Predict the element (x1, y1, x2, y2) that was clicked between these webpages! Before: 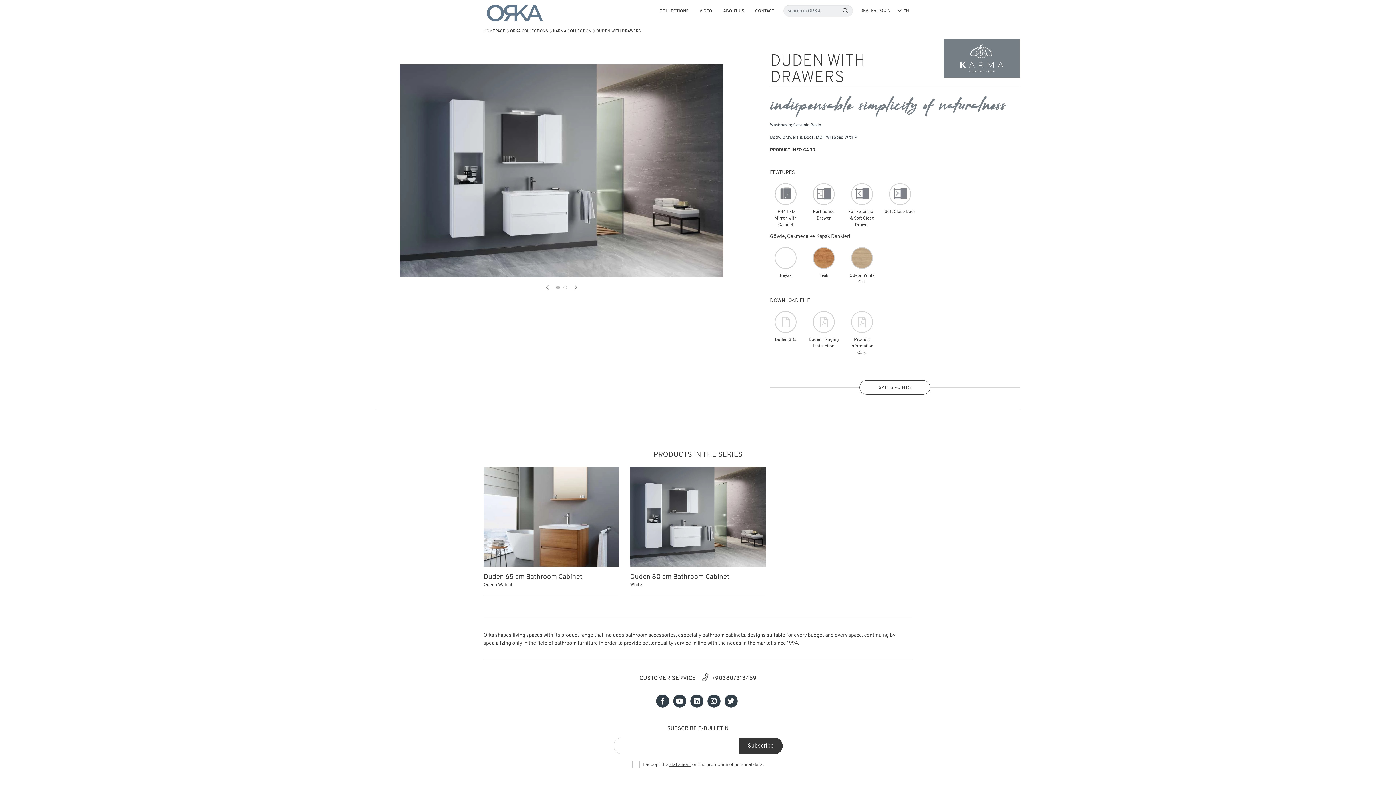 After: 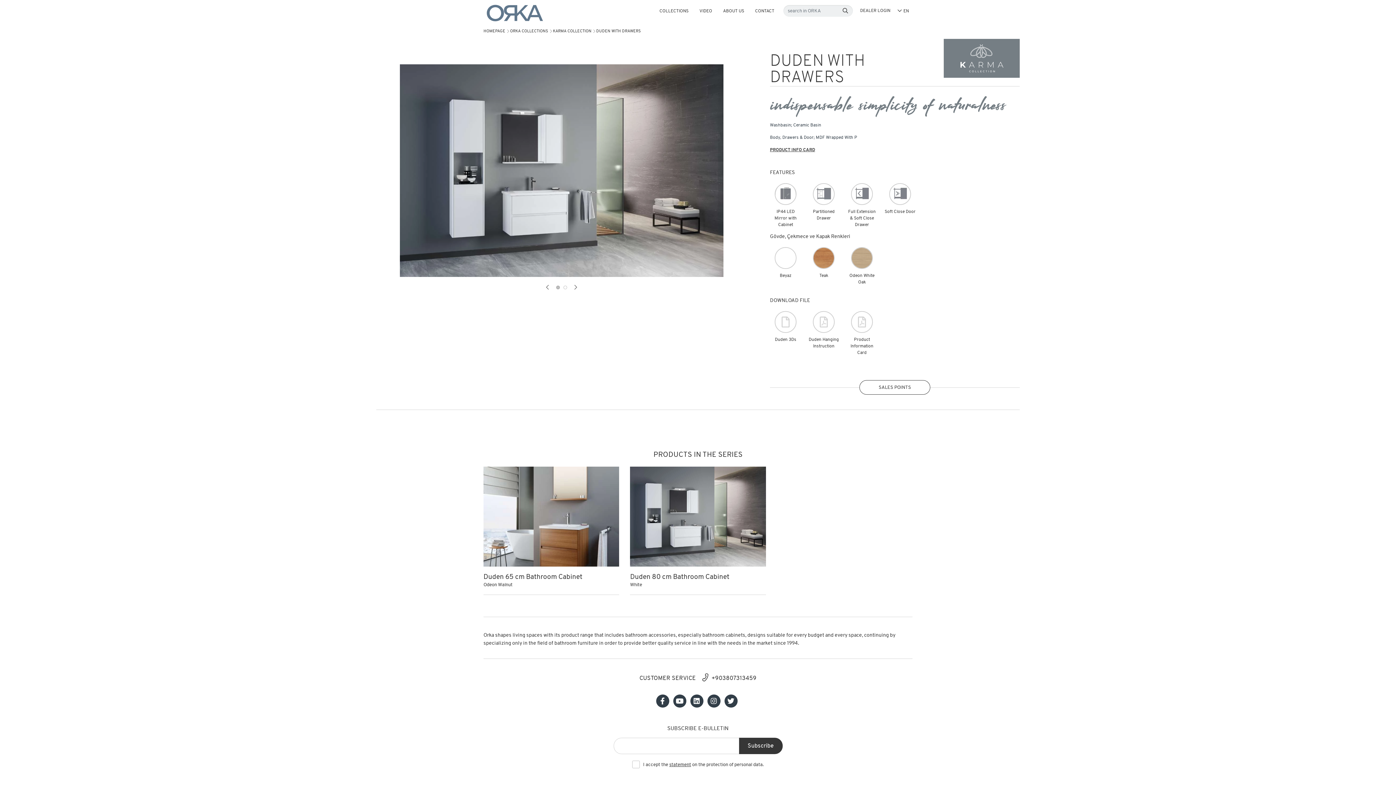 Action: bbox: (770, 311, 801, 343) label: Duden 3Ds